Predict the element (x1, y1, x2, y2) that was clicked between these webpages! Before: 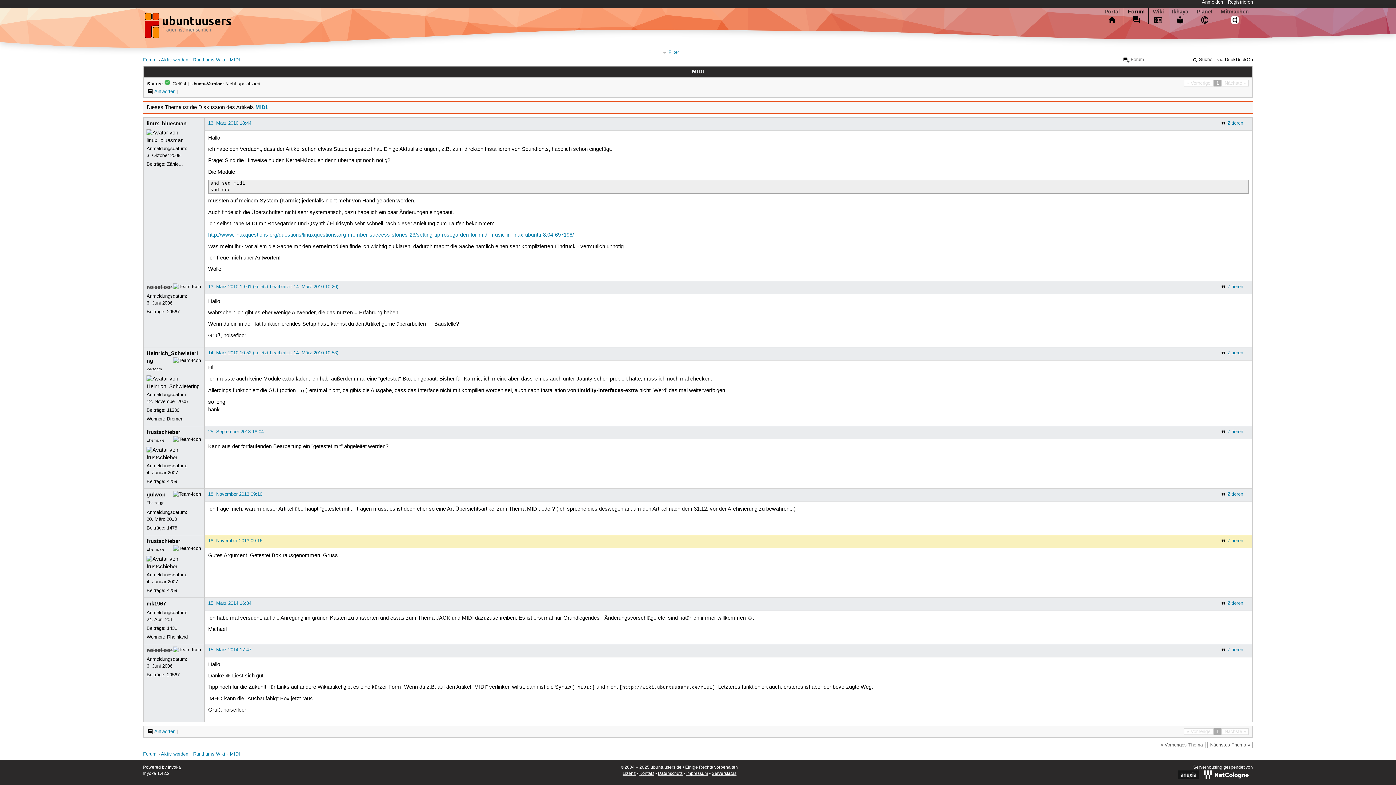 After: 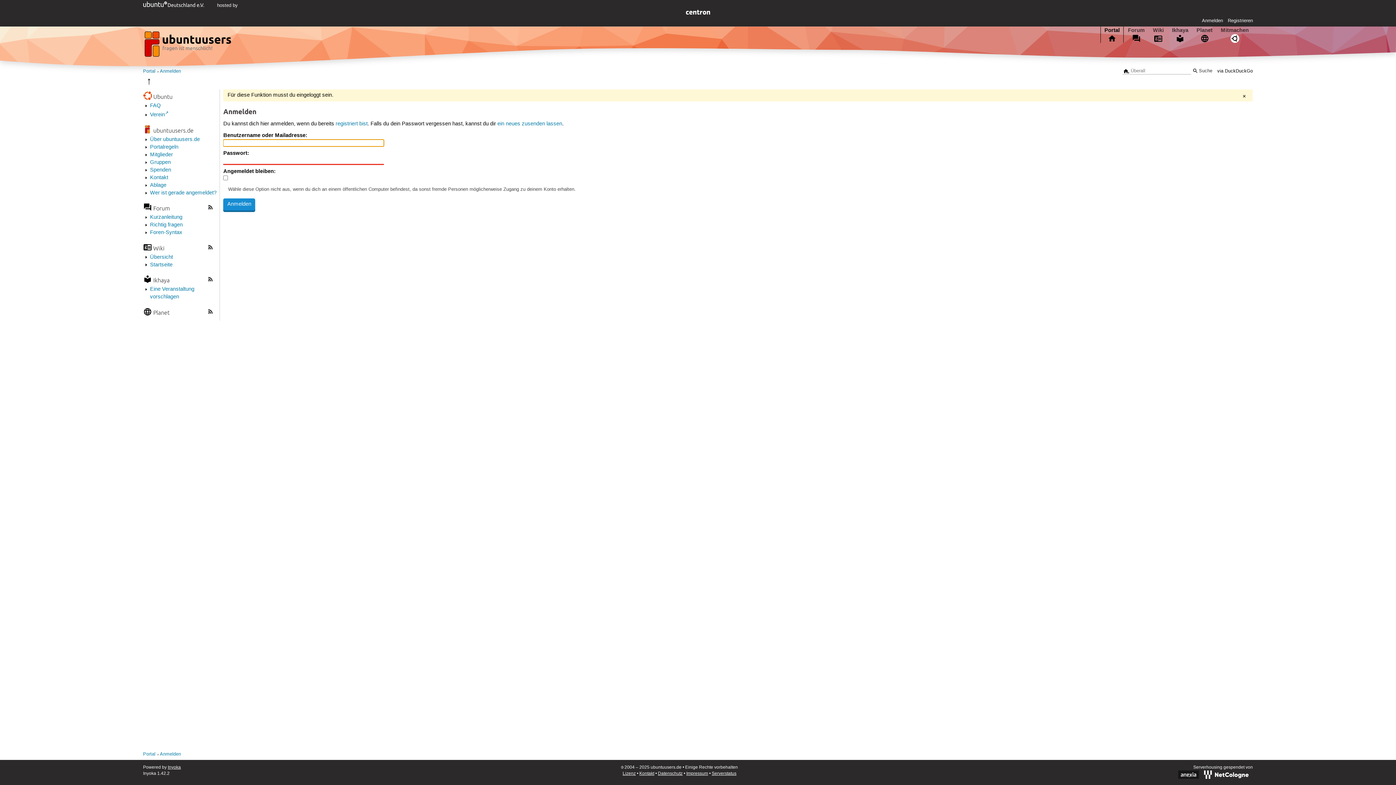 Action: bbox: (167, 161, 183, 167) label: Zähle...